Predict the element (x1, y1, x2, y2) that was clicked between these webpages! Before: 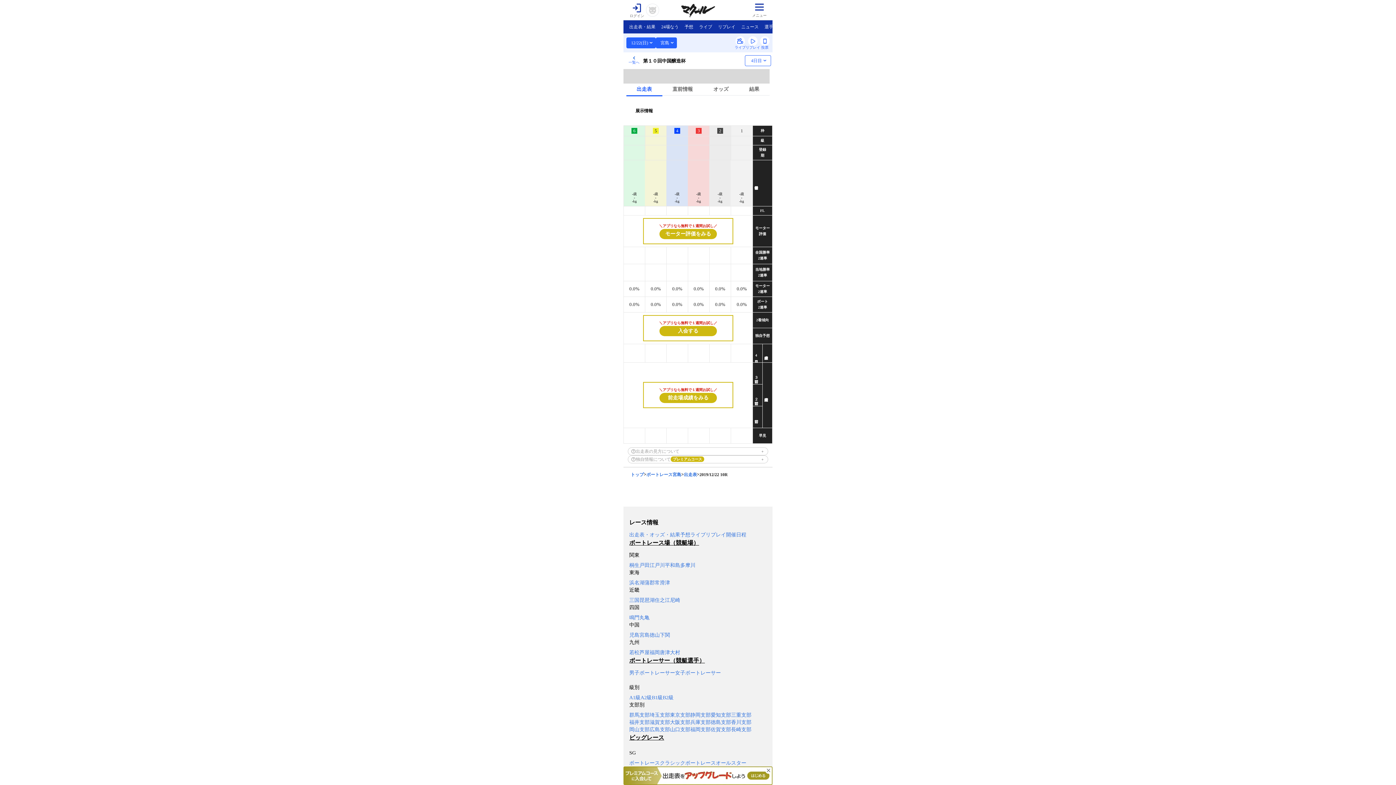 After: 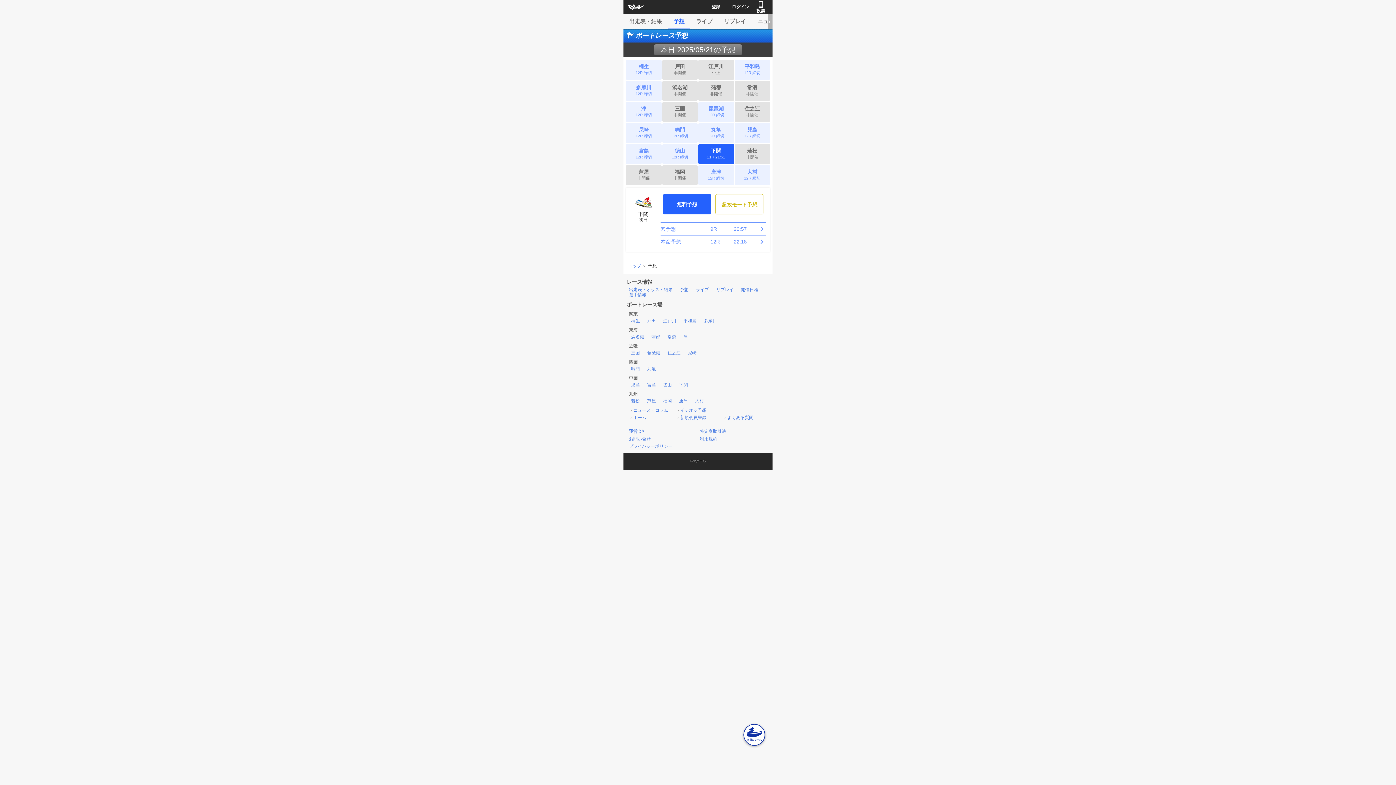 Action: bbox: (684, 24, 693, 29) label: 予想